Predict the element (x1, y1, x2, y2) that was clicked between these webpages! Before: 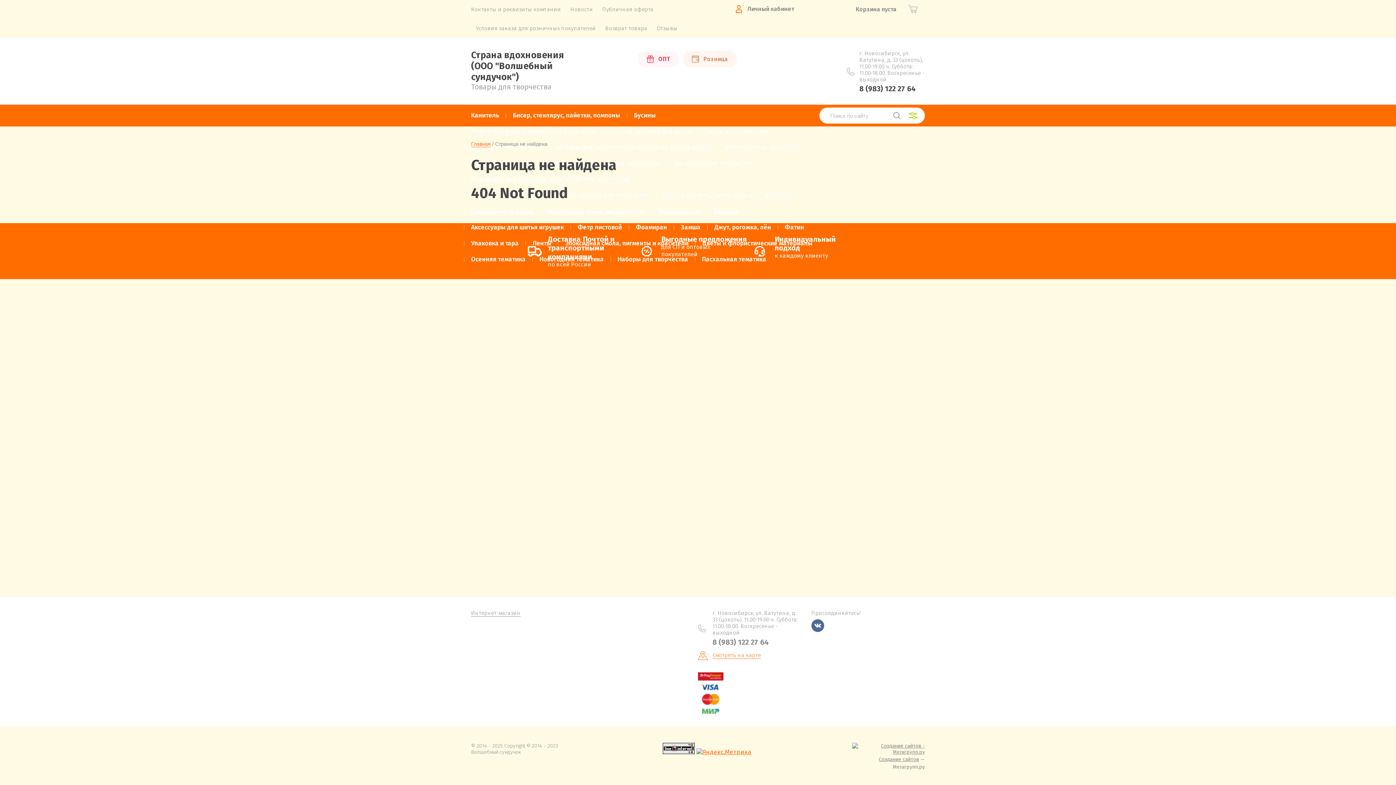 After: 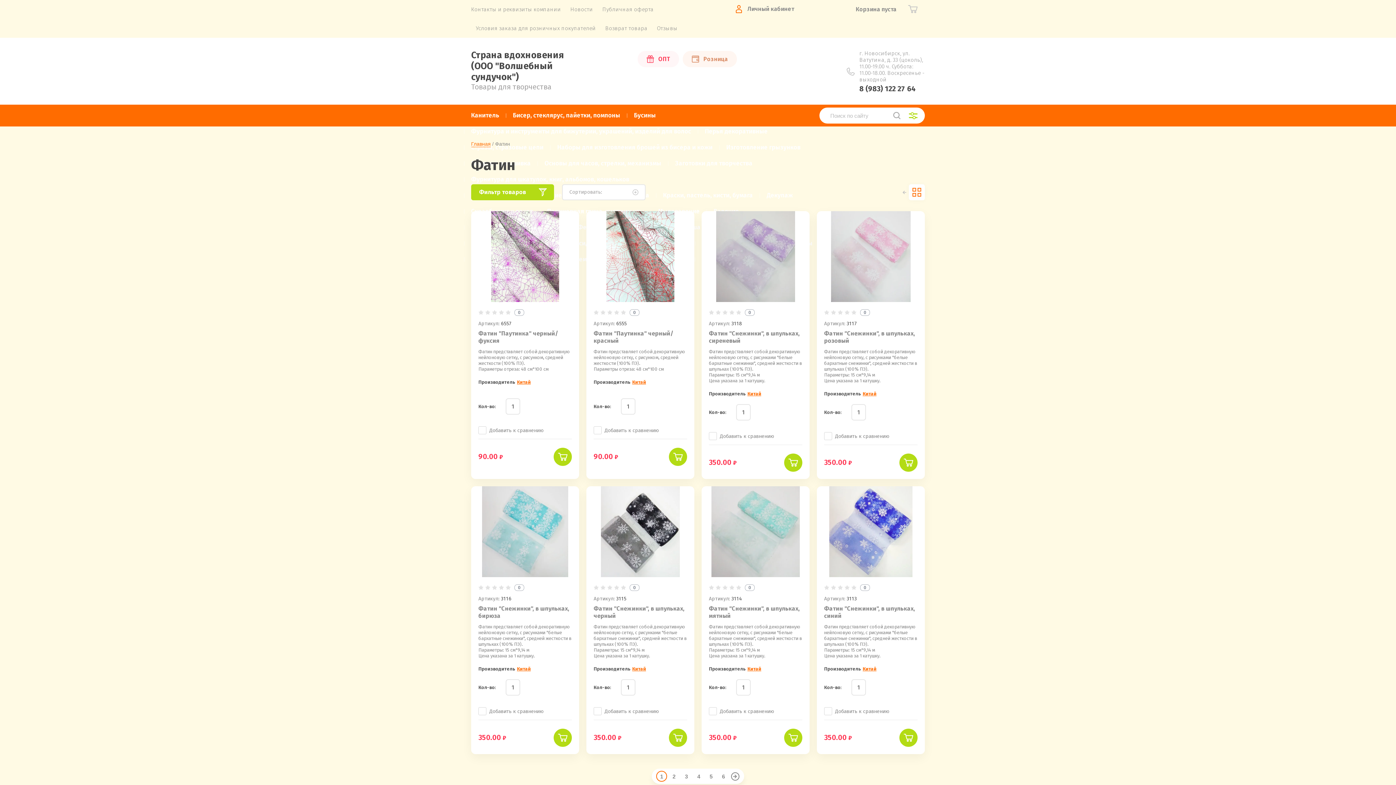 Action: label: Фатин bbox: (778, 219, 811, 235)